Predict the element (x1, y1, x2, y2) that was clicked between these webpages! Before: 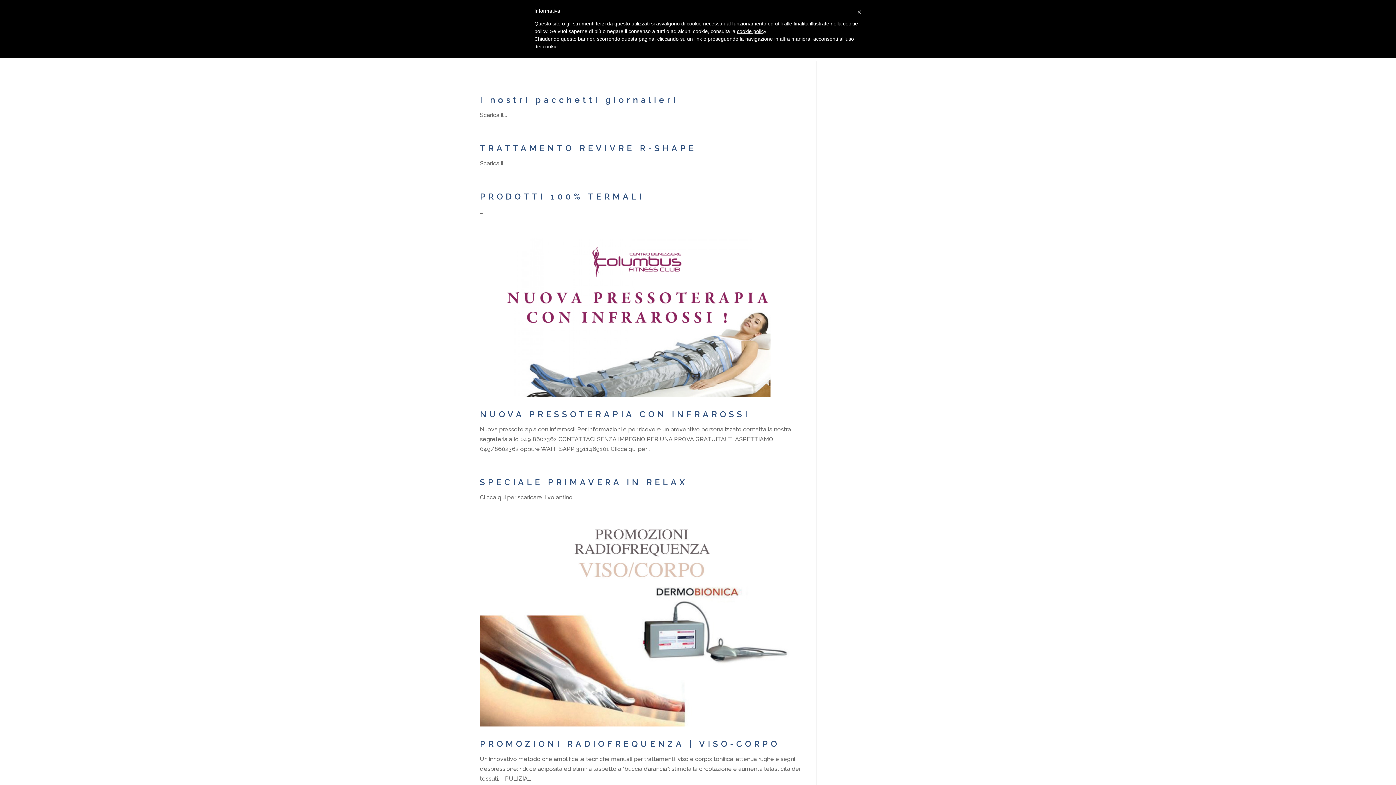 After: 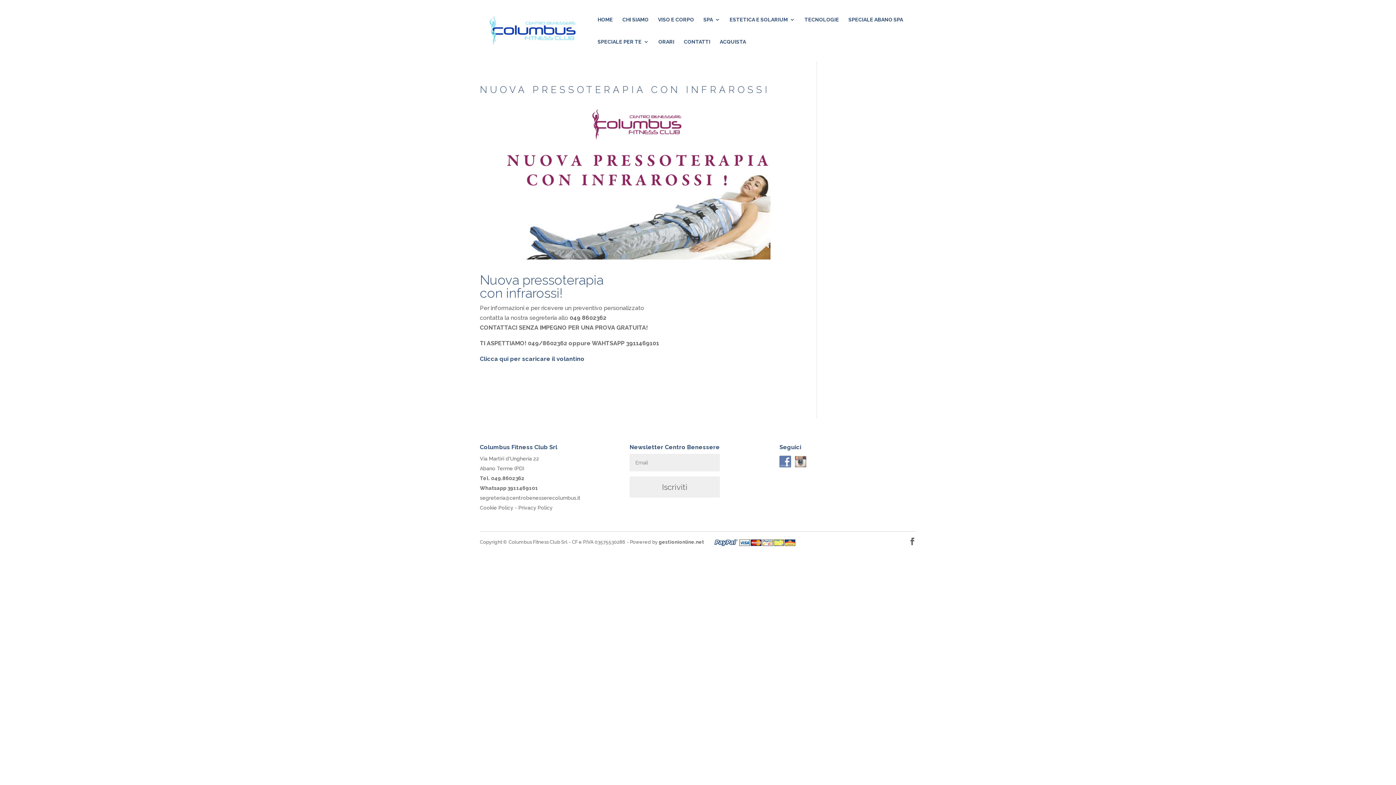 Action: label: NUOVA PRESSOTERAPIA CON INFRAROSSI bbox: (480, 409, 750, 419)